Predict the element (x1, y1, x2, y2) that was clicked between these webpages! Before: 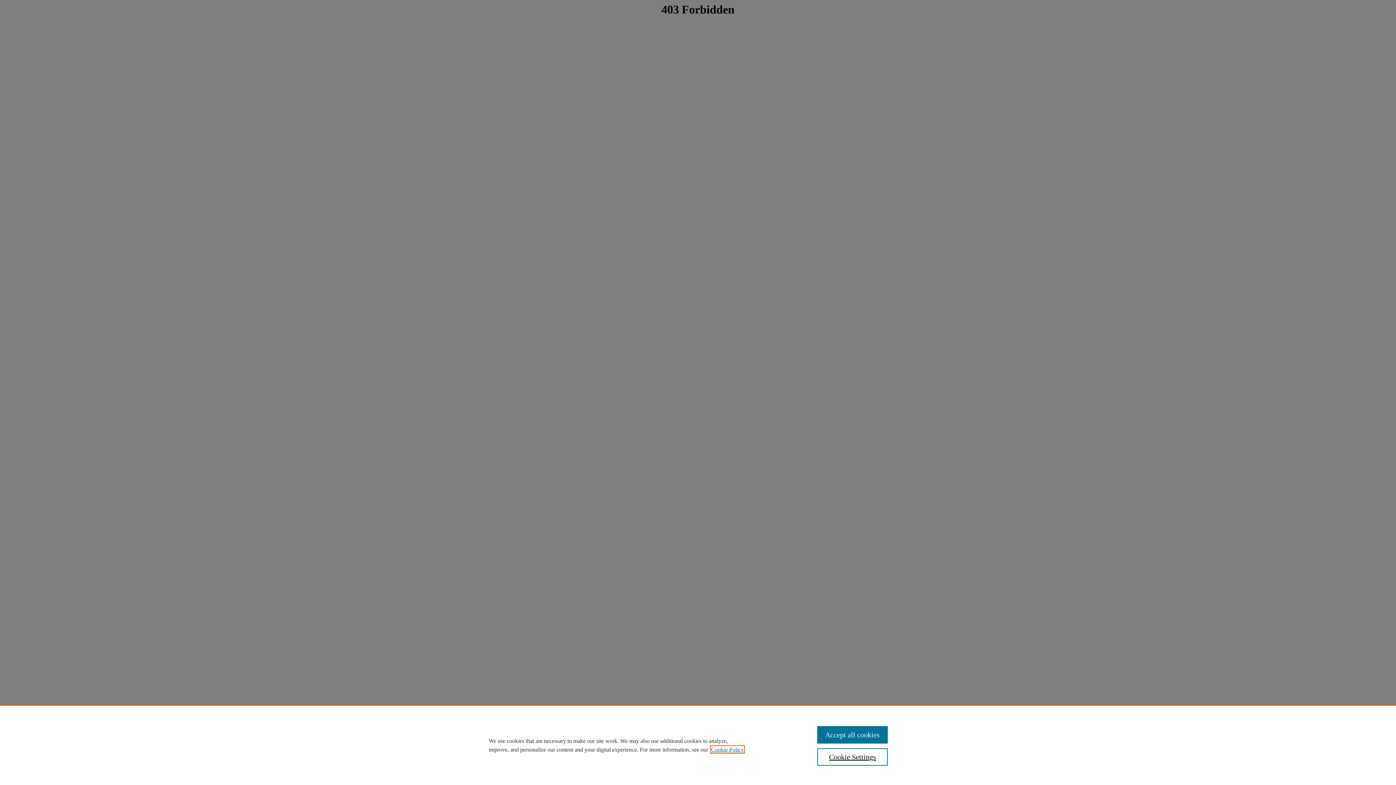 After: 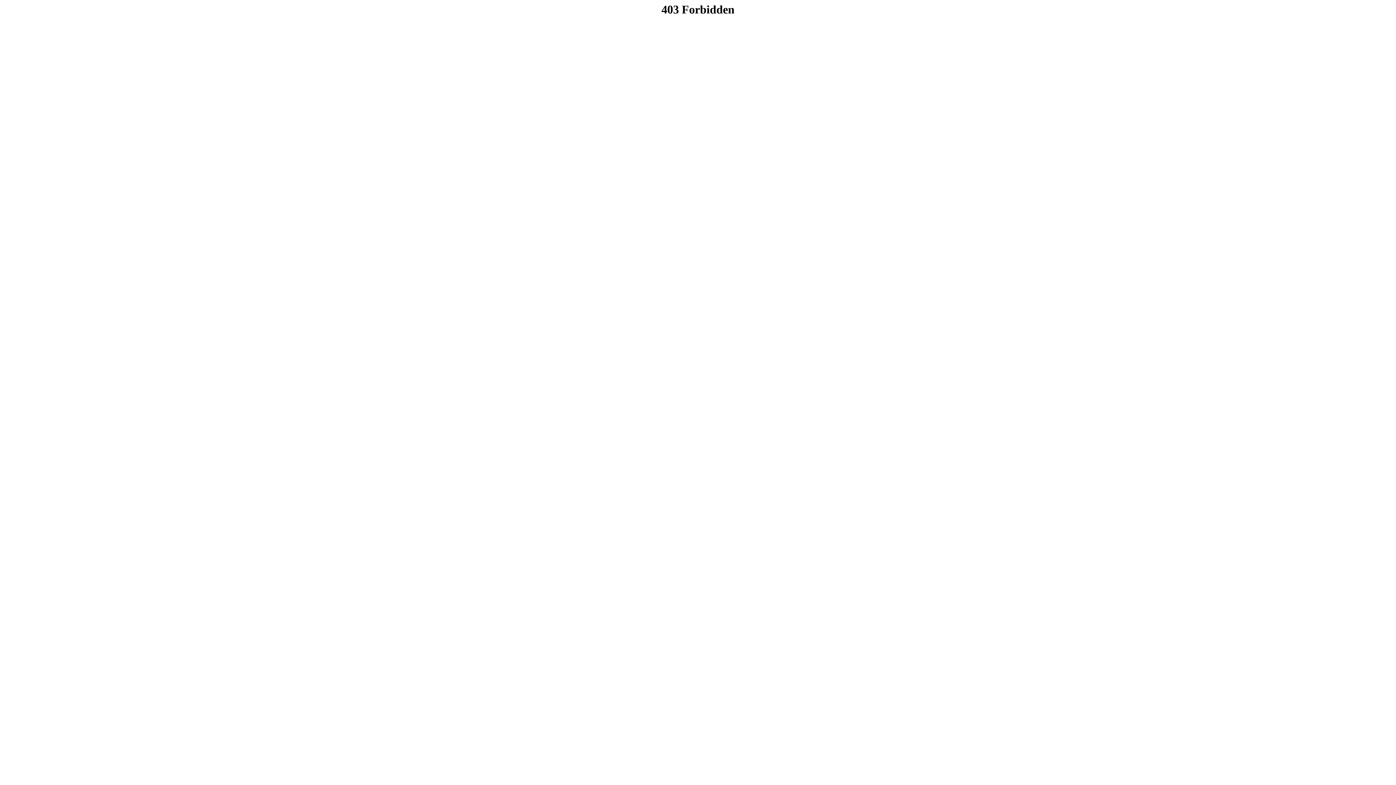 Action: label: Accept all cookies bbox: (817, 726, 887, 744)